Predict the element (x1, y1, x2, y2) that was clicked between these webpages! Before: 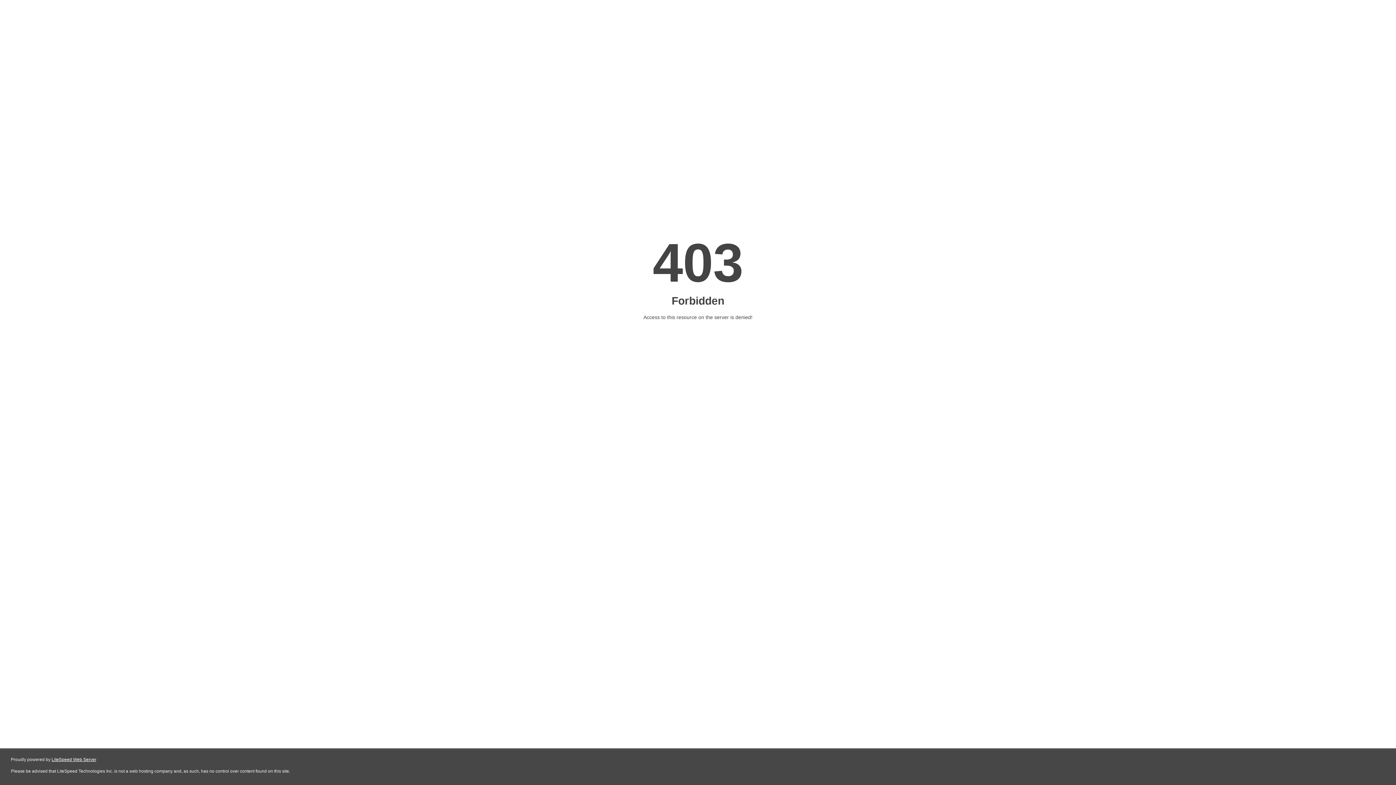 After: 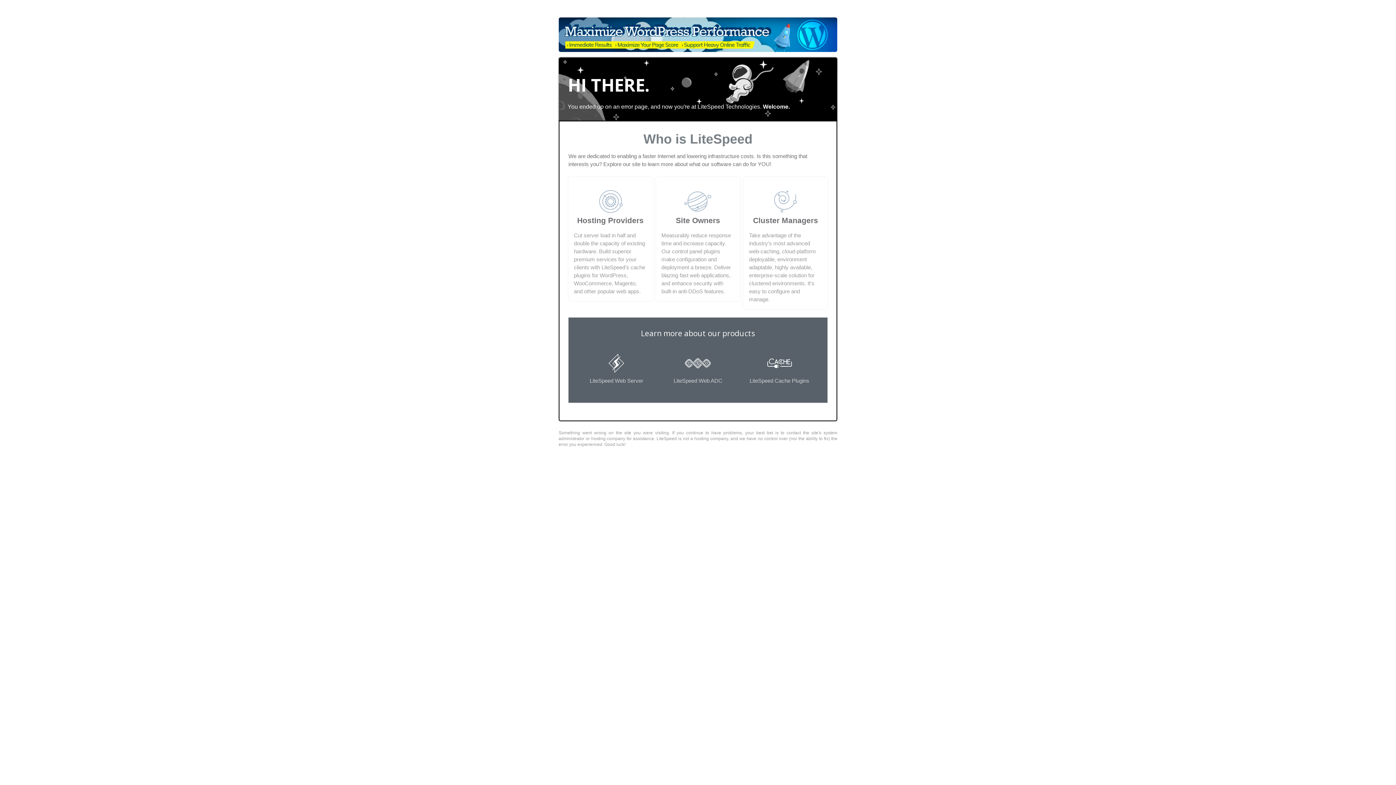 Action: label: LiteSpeed Web Server bbox: (51, 757, 96, 762)